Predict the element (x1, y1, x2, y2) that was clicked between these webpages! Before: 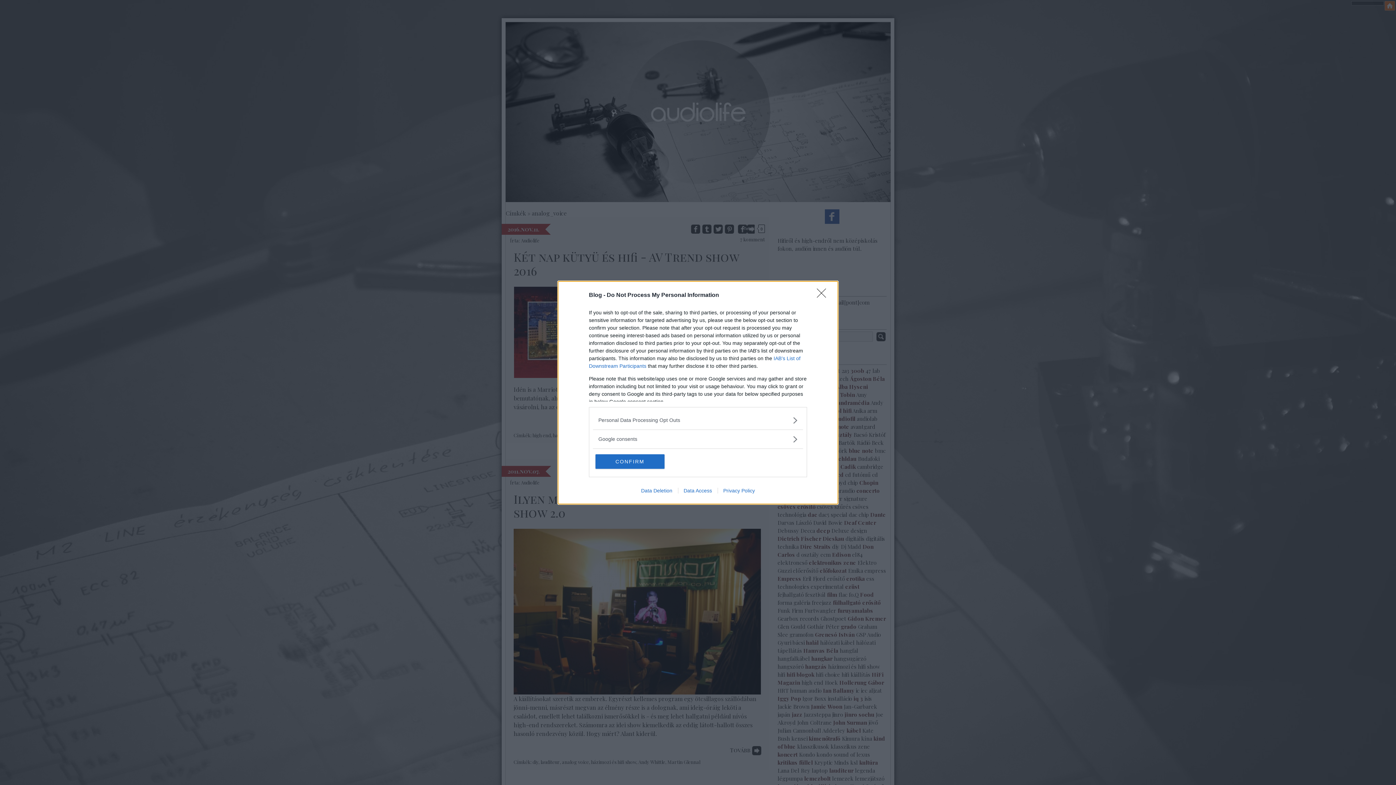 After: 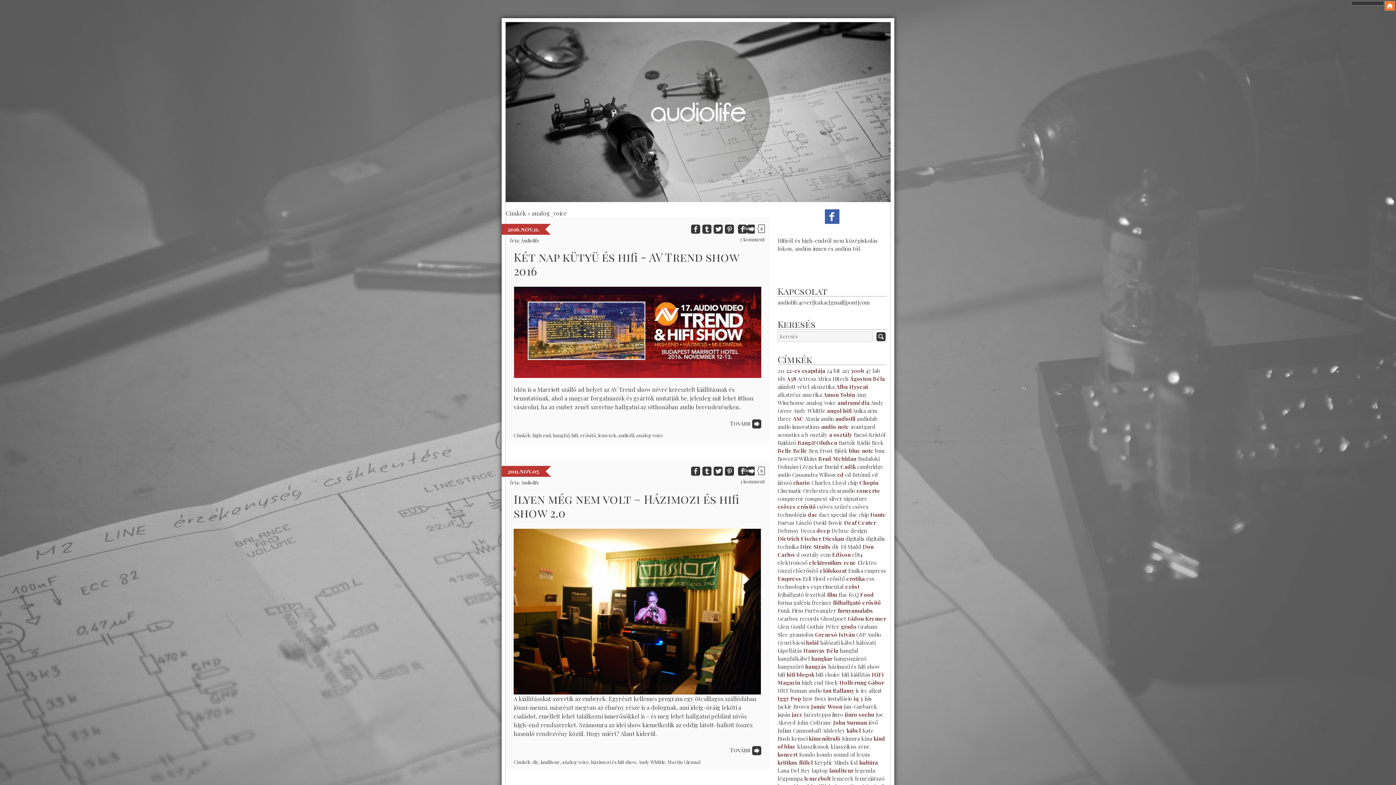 Action: bbox: (817, 288, 830, 302) label: Close